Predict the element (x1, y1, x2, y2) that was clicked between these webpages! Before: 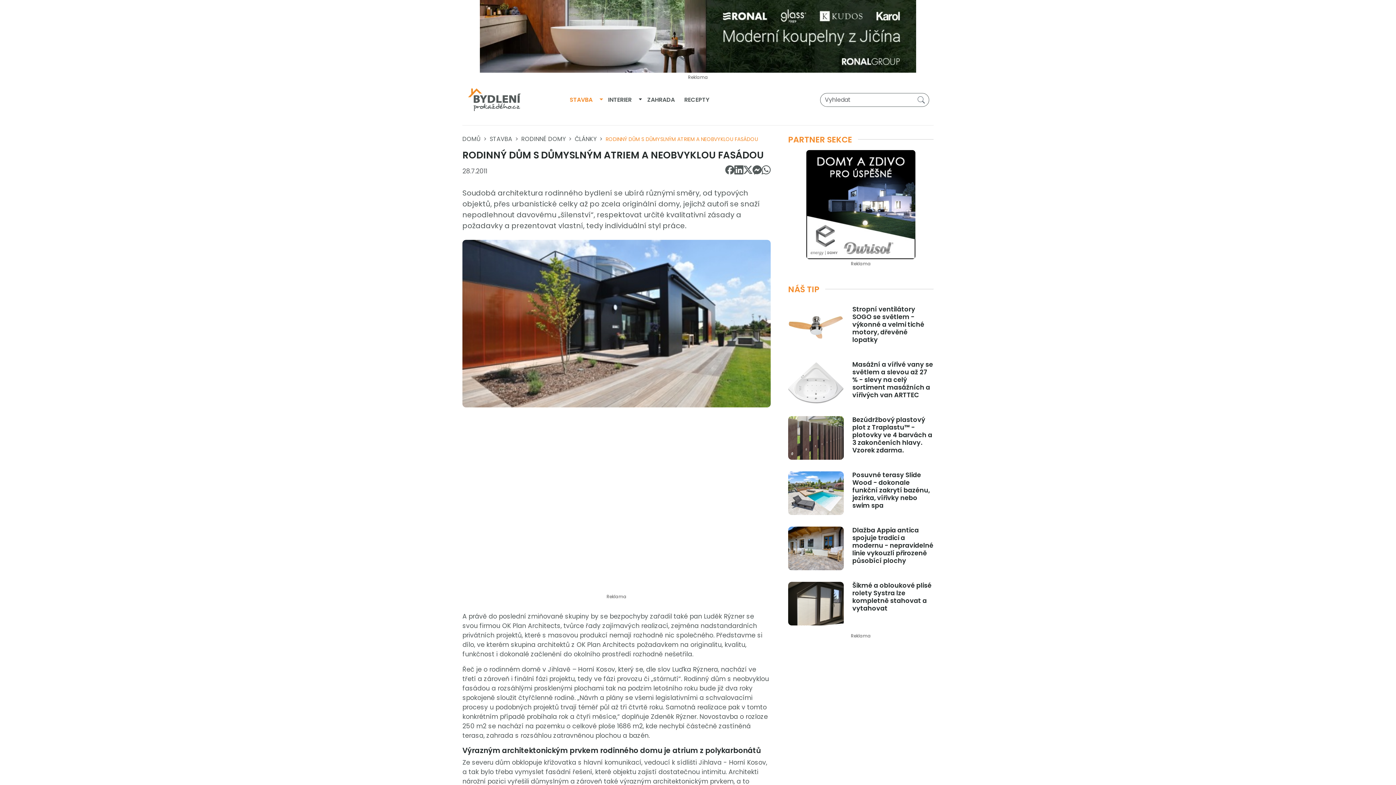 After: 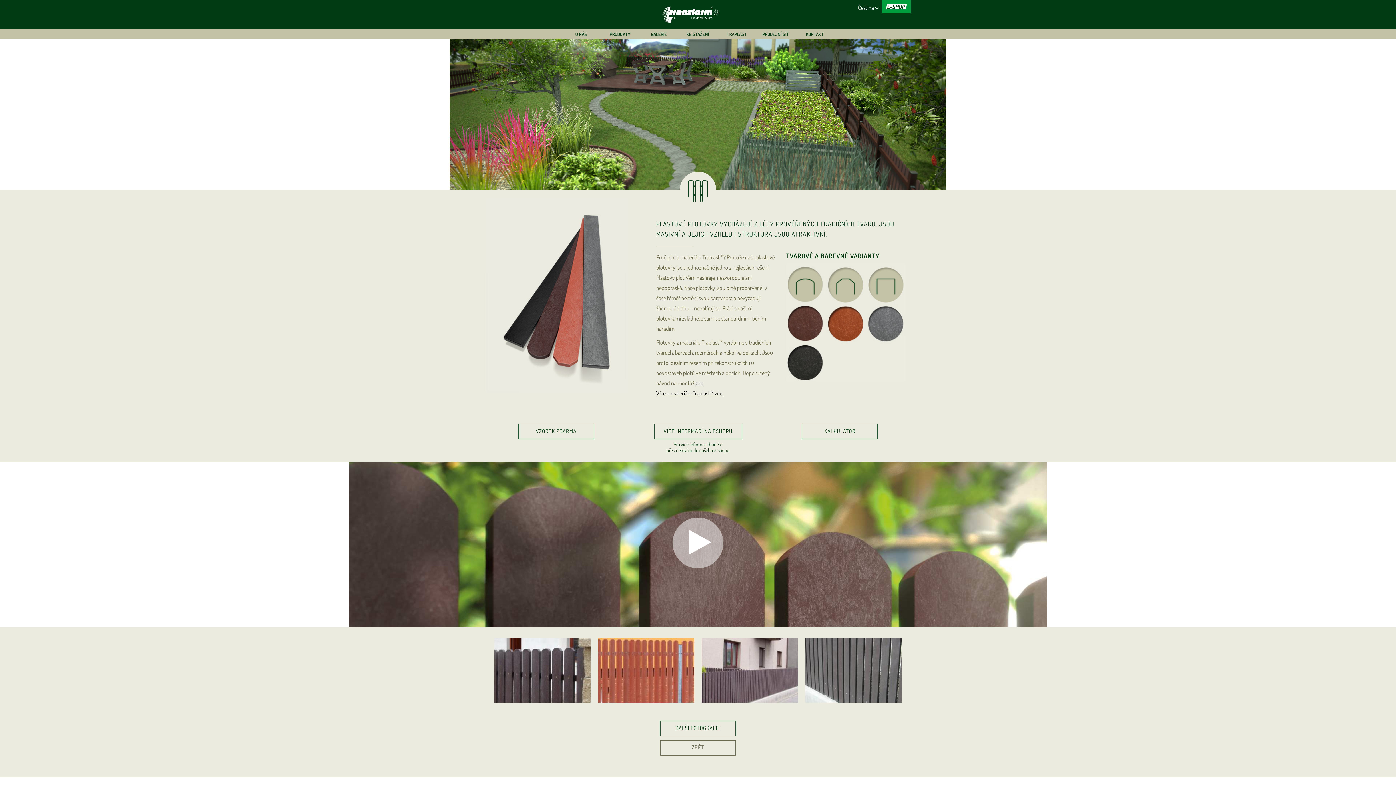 Action: bbox: (784, 410, 938, 465) label: Bezúdržbový plastový plot z Traplastu™ - plotovky ve 4 barvách a 3 zakončeních hlavy. Vzorek zdarma.